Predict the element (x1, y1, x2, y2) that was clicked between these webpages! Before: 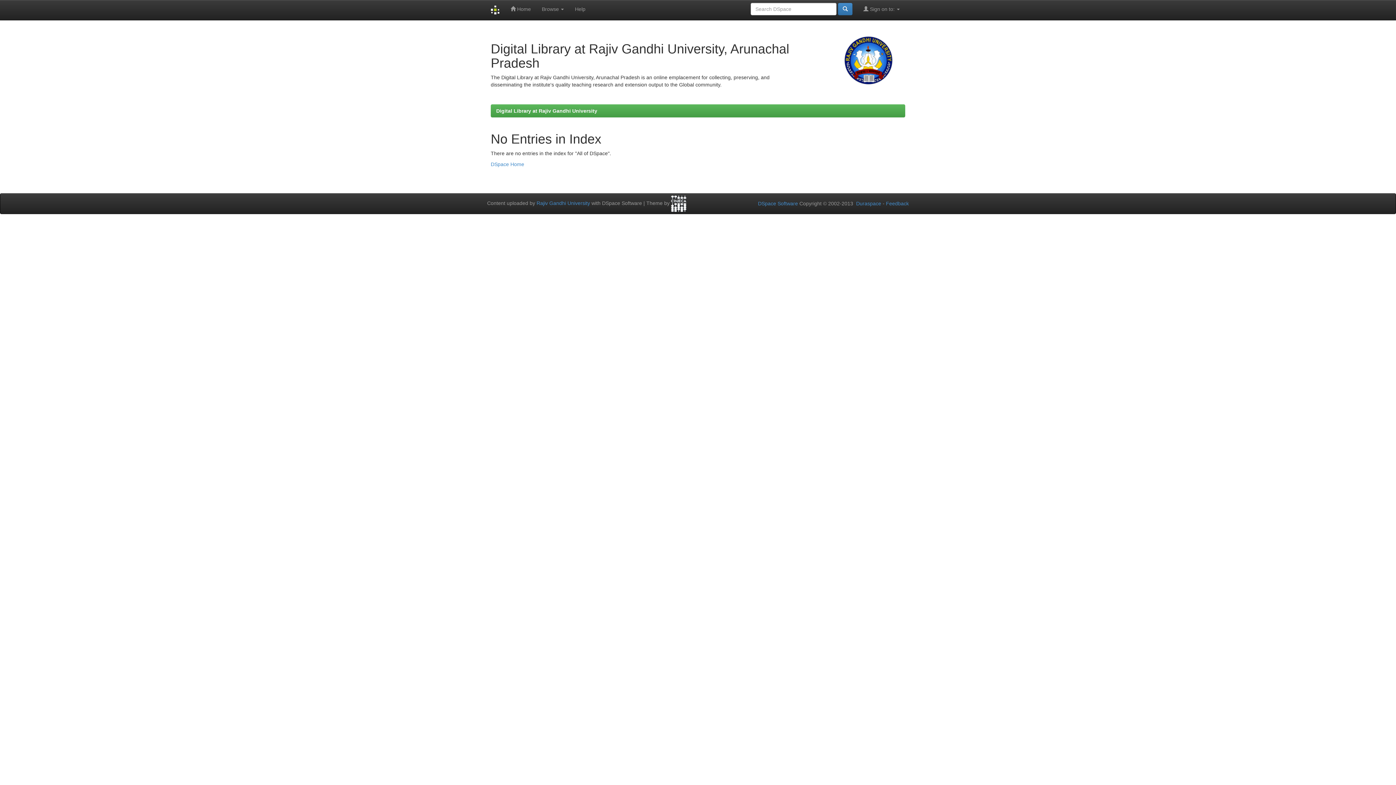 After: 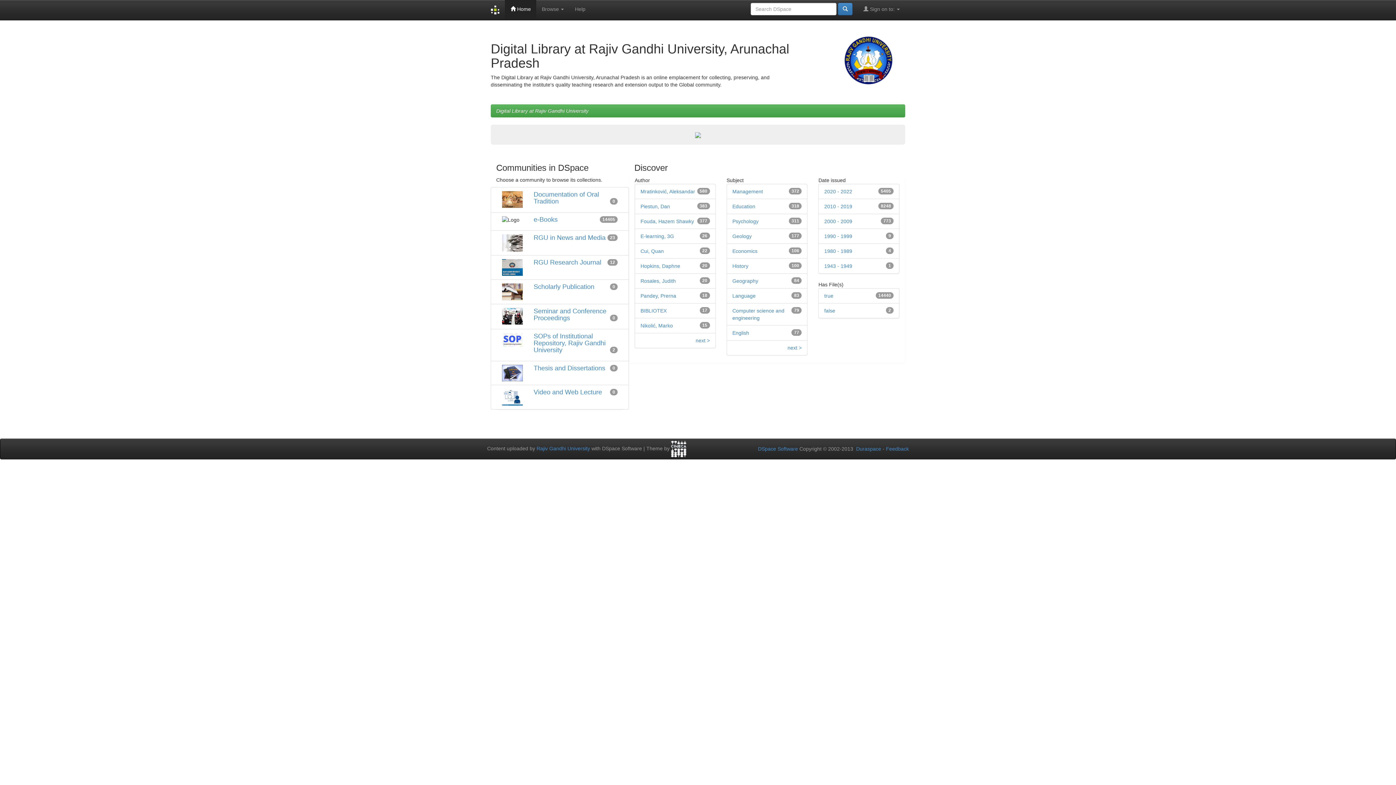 Action: label: Digital Library at Rajiv Gandhi University bbox: (496, 108, 597, 113)